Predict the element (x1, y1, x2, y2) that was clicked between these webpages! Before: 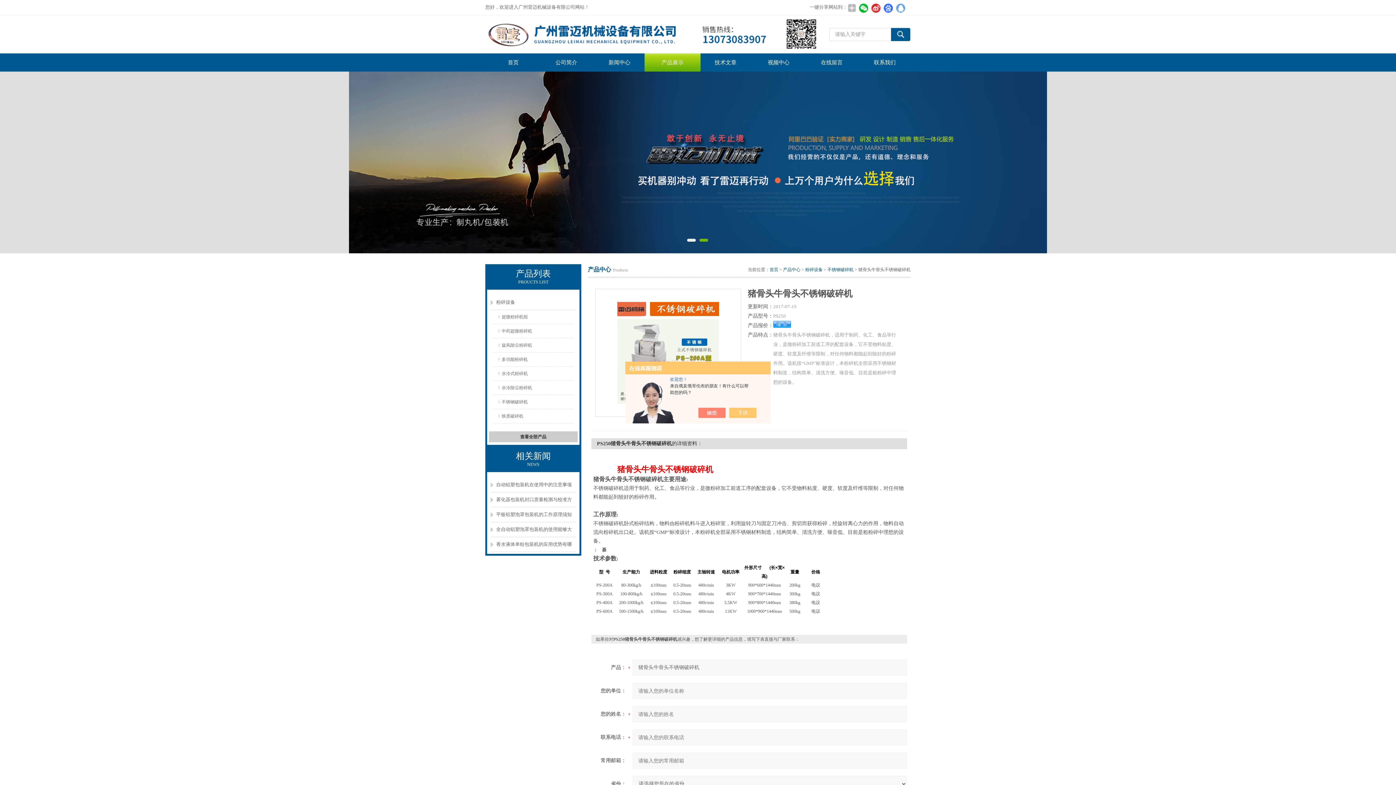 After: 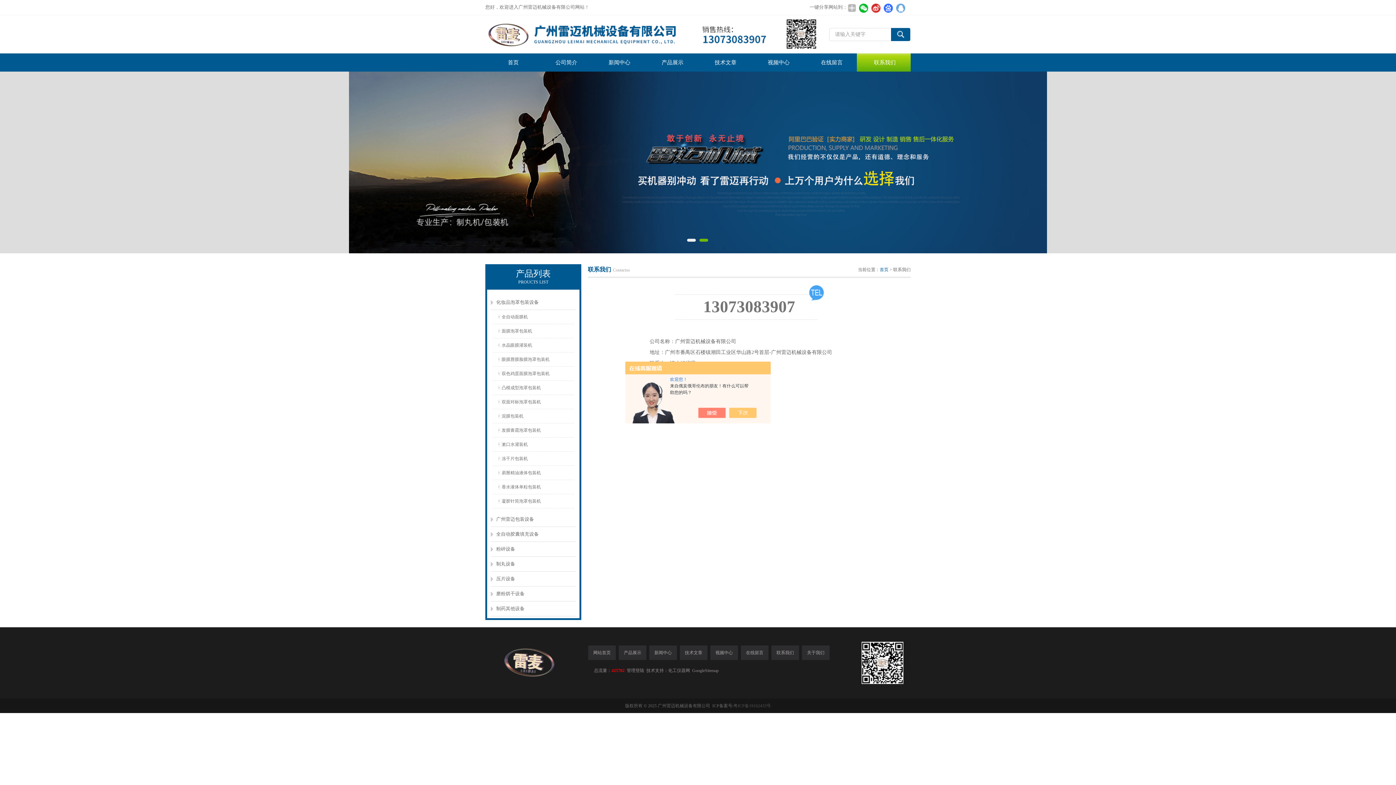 Action: label: 联系我们 bbox: (857, 53, 913, 71)